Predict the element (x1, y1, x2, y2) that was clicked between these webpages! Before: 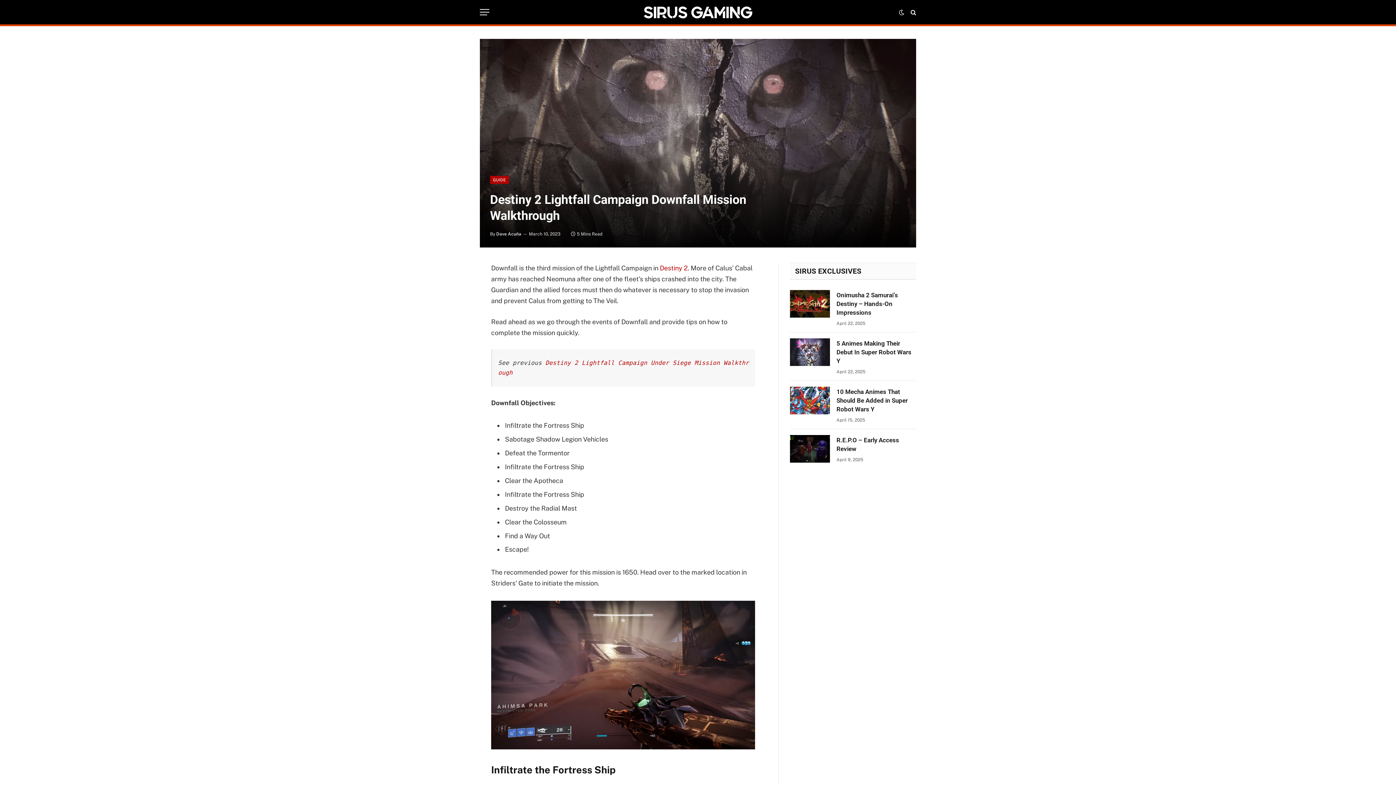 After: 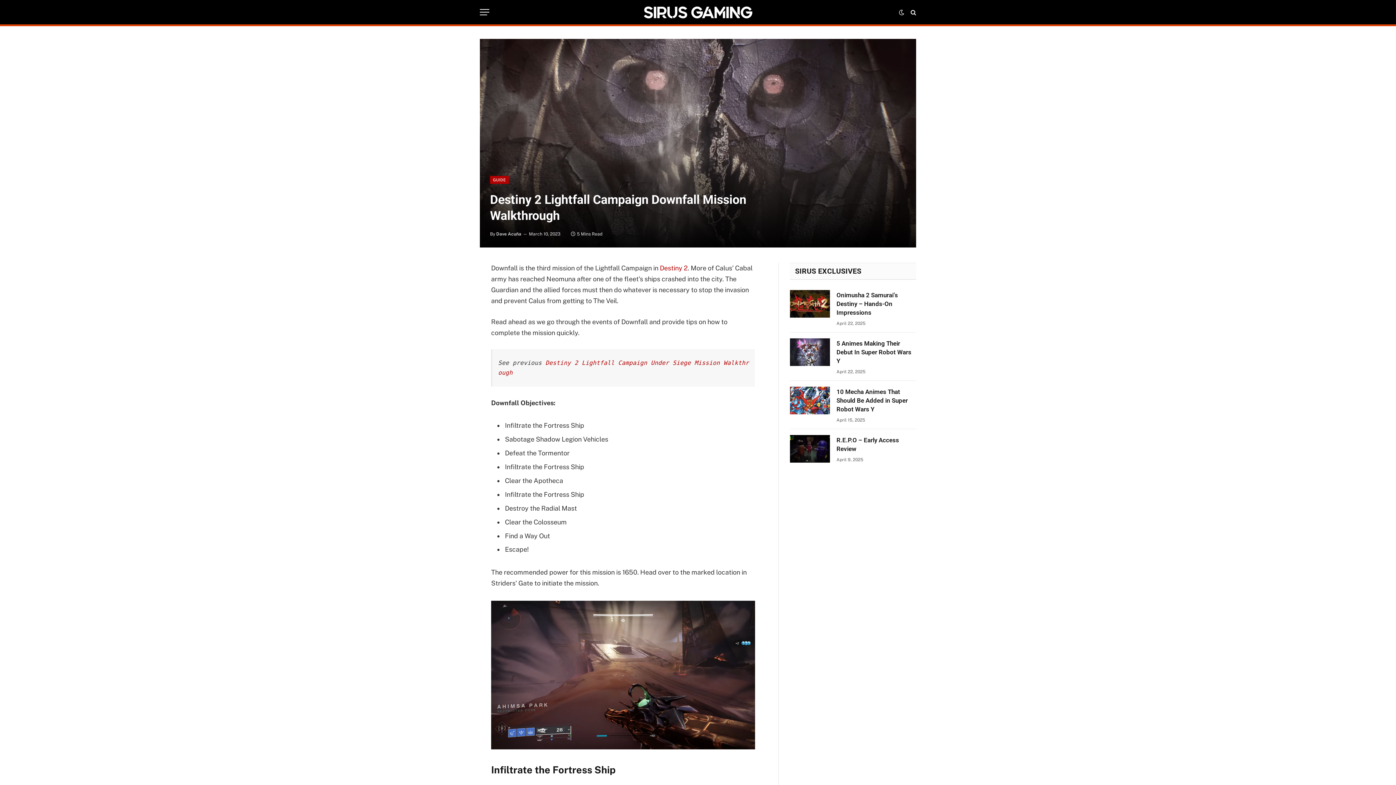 Action: bbox: (447, 279, 461, 294)